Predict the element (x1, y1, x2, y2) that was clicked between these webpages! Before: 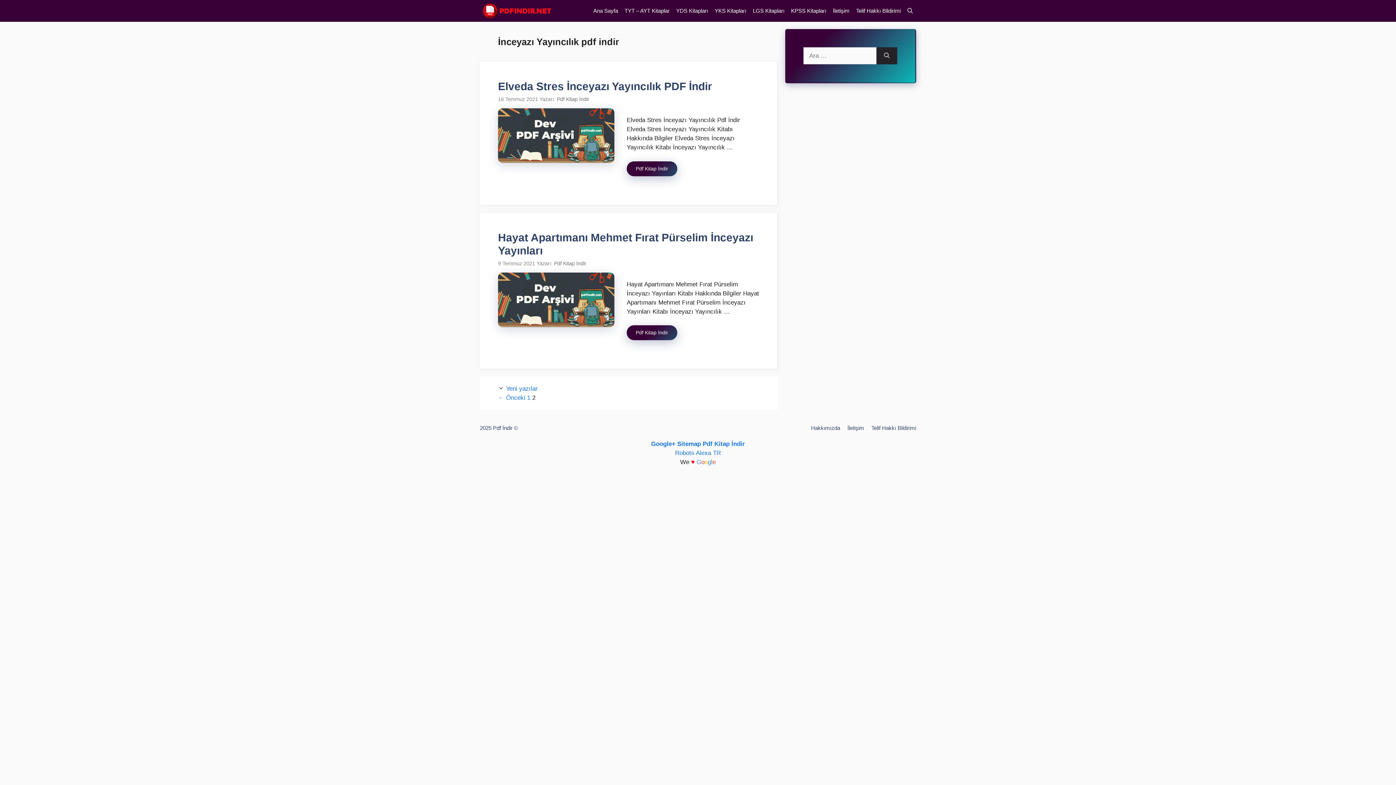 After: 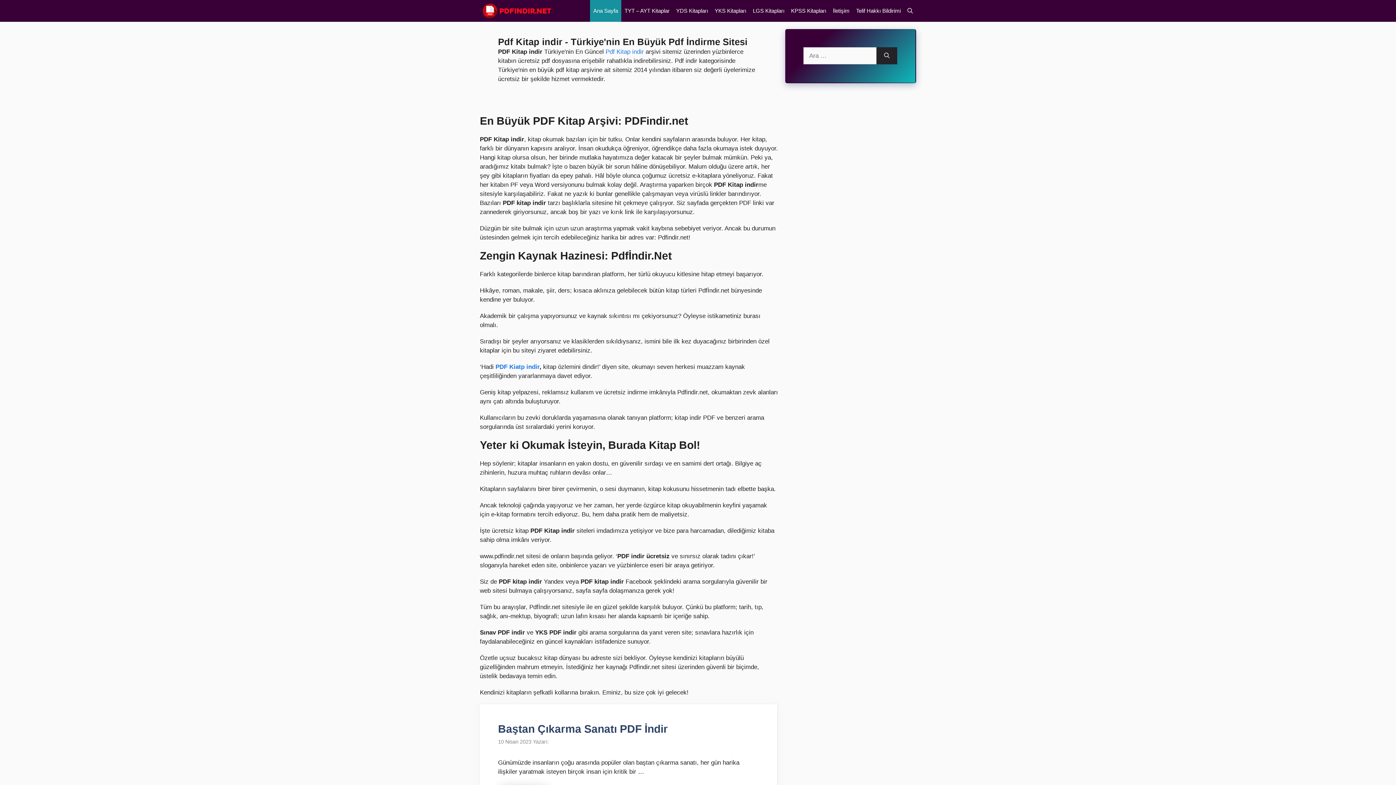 Action: label: Pdf Kitap İndir bbox: (702, 440, 745, 447)